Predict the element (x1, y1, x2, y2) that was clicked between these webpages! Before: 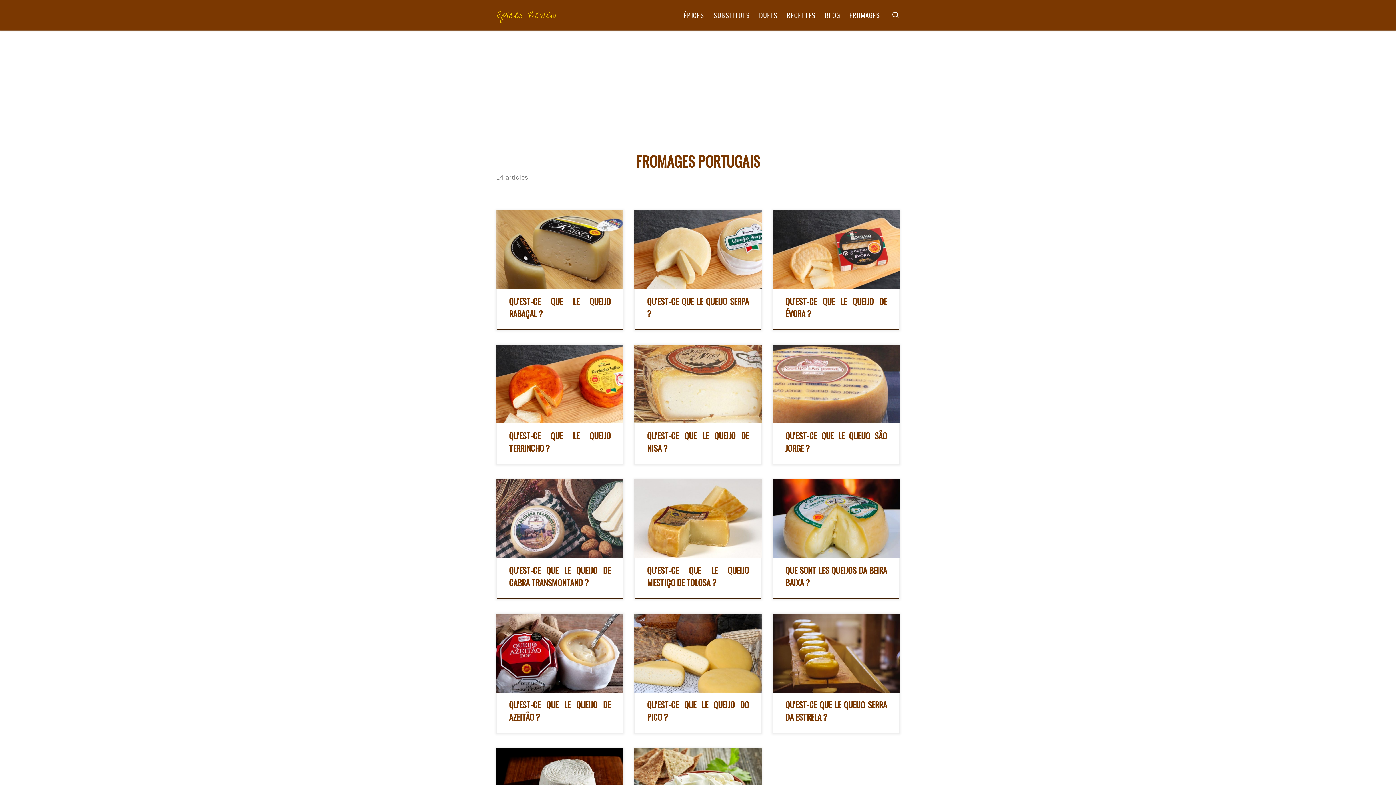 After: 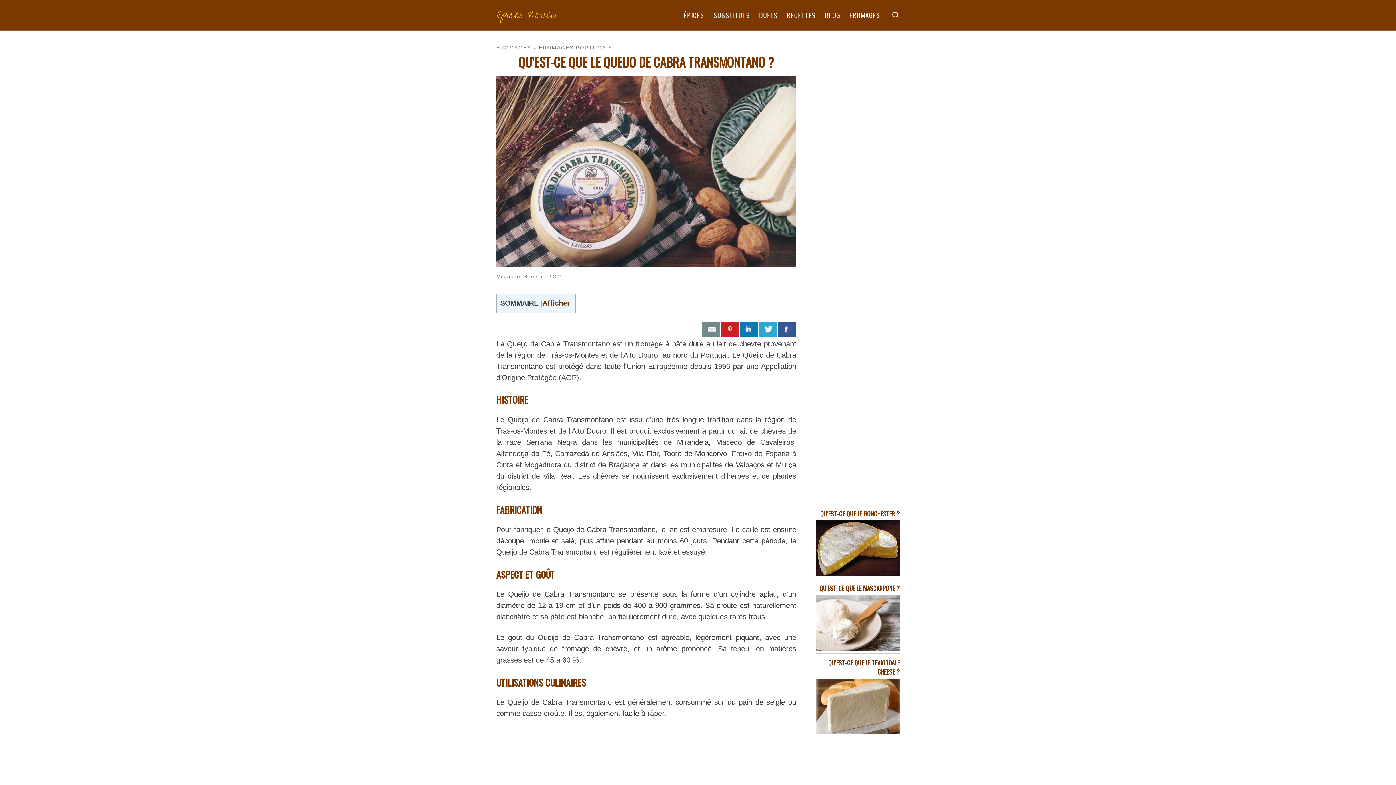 Action: label: QU’EST-CE QUE LE QUEIJO DE CABRA TRANSMONTANO ? bbox: (509, 564, 610, 589)